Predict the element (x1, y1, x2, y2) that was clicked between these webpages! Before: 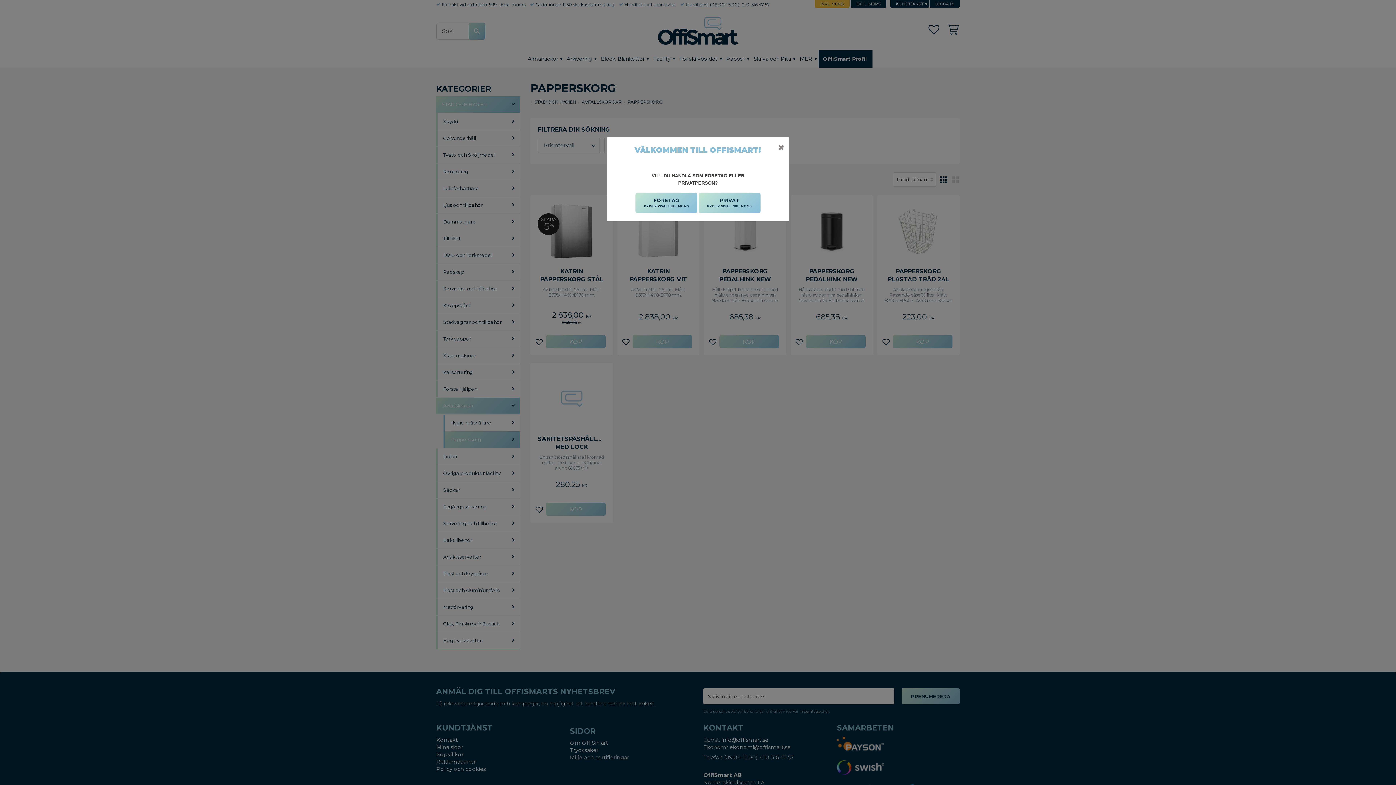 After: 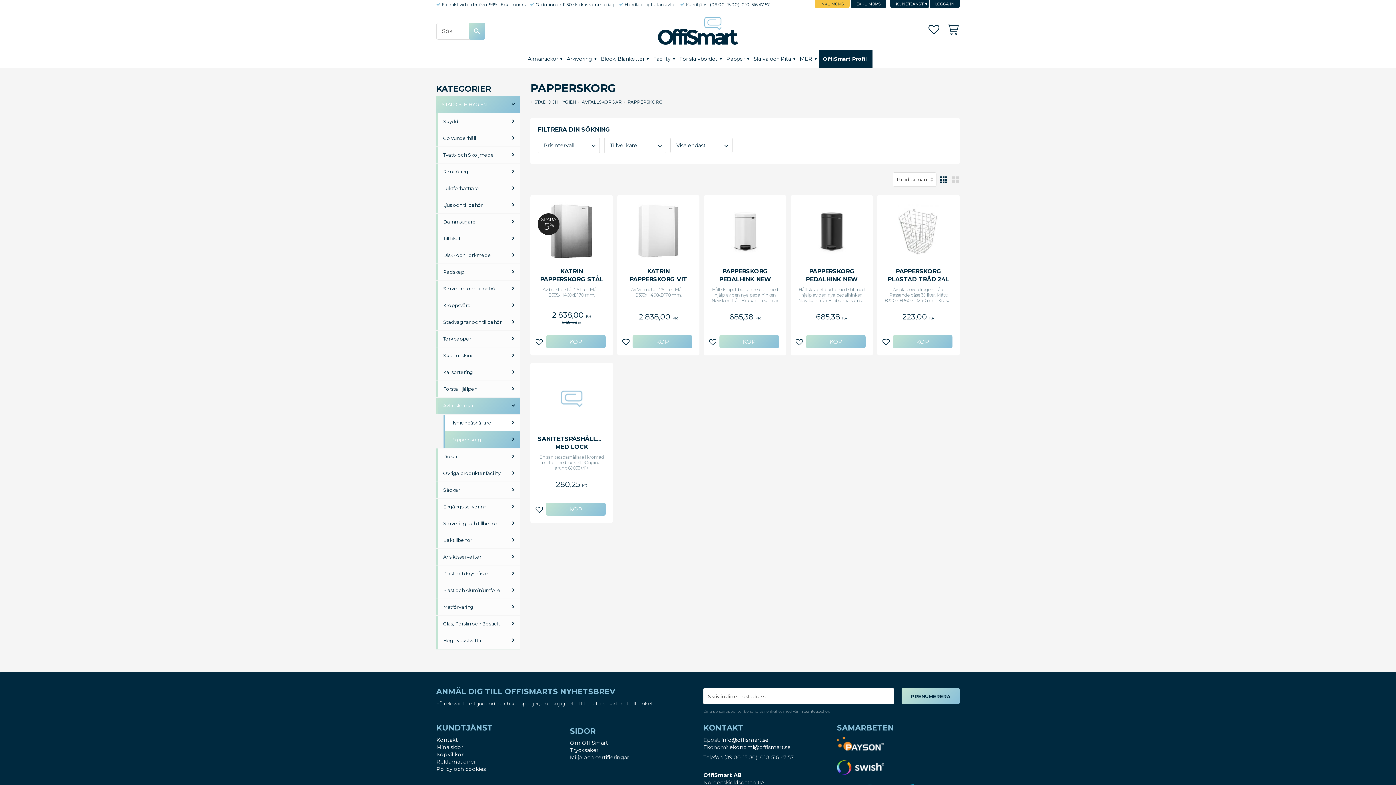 Action: bbox: (778, 144, 784, 151) label: ✖